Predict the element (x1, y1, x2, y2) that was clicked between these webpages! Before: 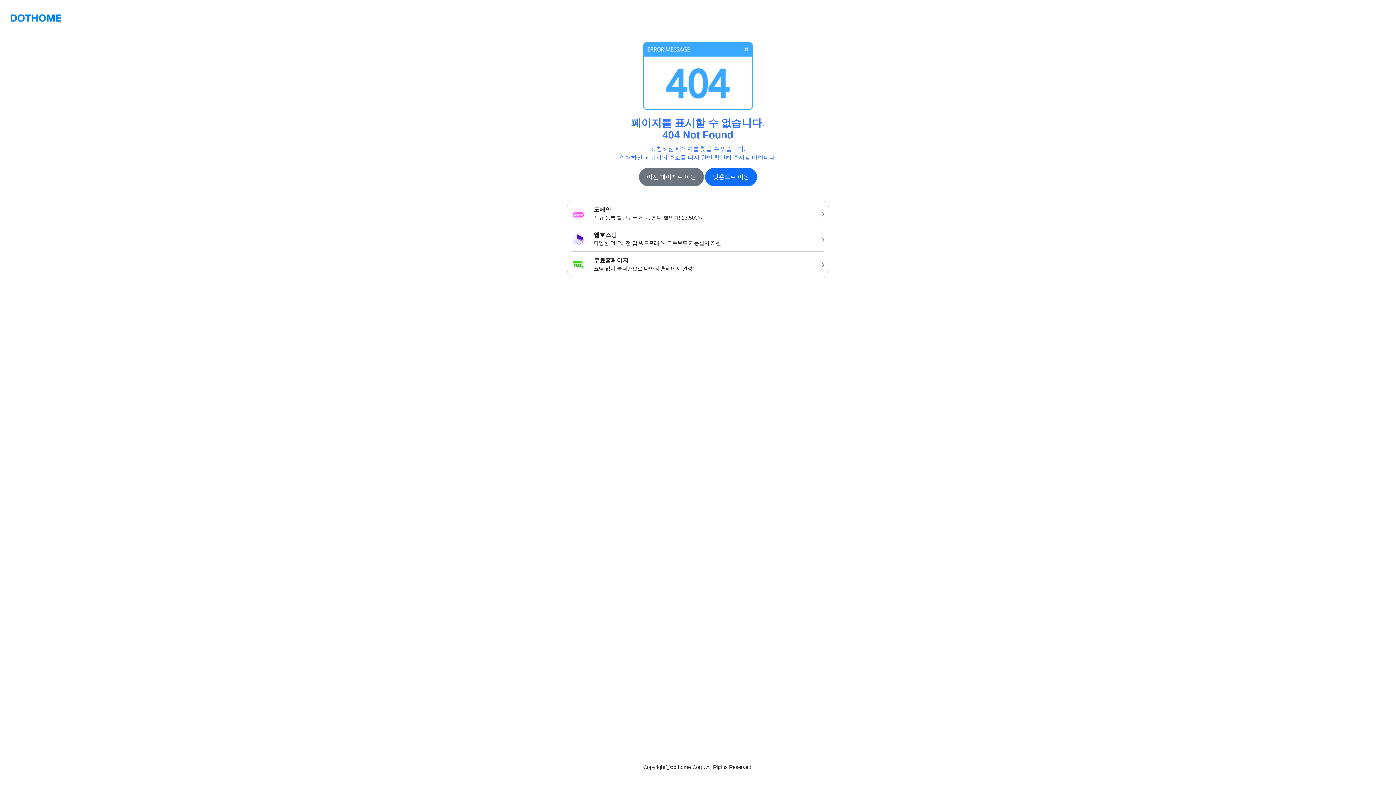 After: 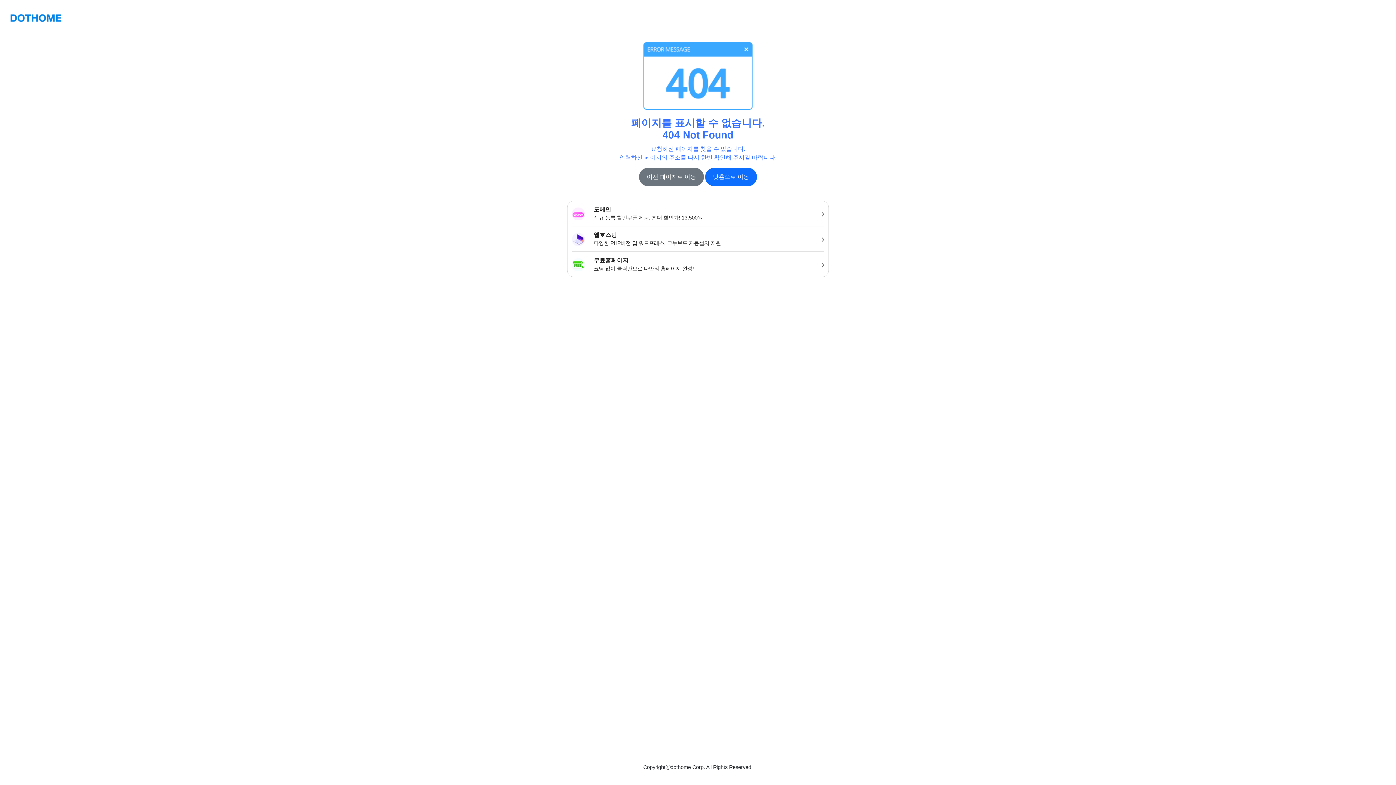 Action: bbox: (567, 201, 828, 226) label: 도메인
신규 등록 할인쿠폰 제공, 최대 할인가! 13,500원